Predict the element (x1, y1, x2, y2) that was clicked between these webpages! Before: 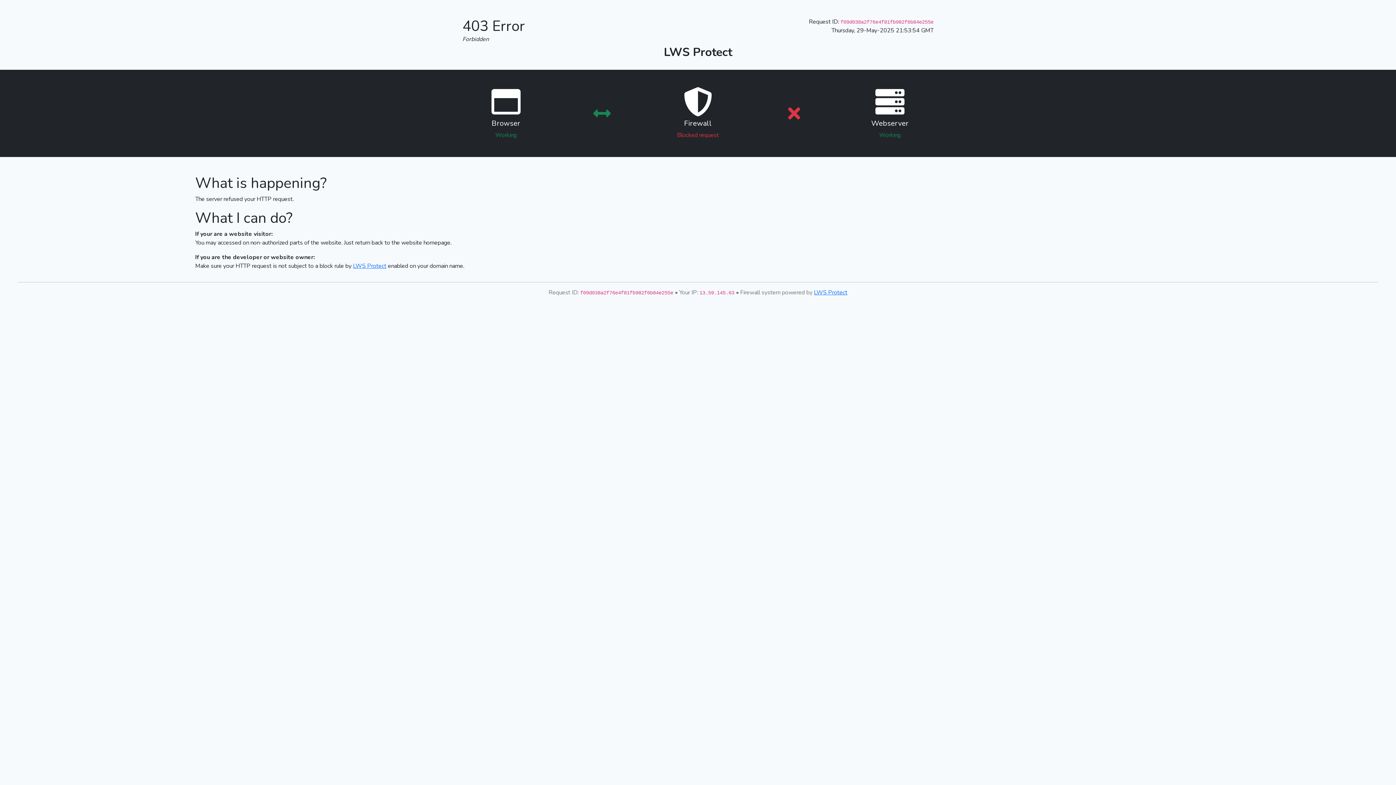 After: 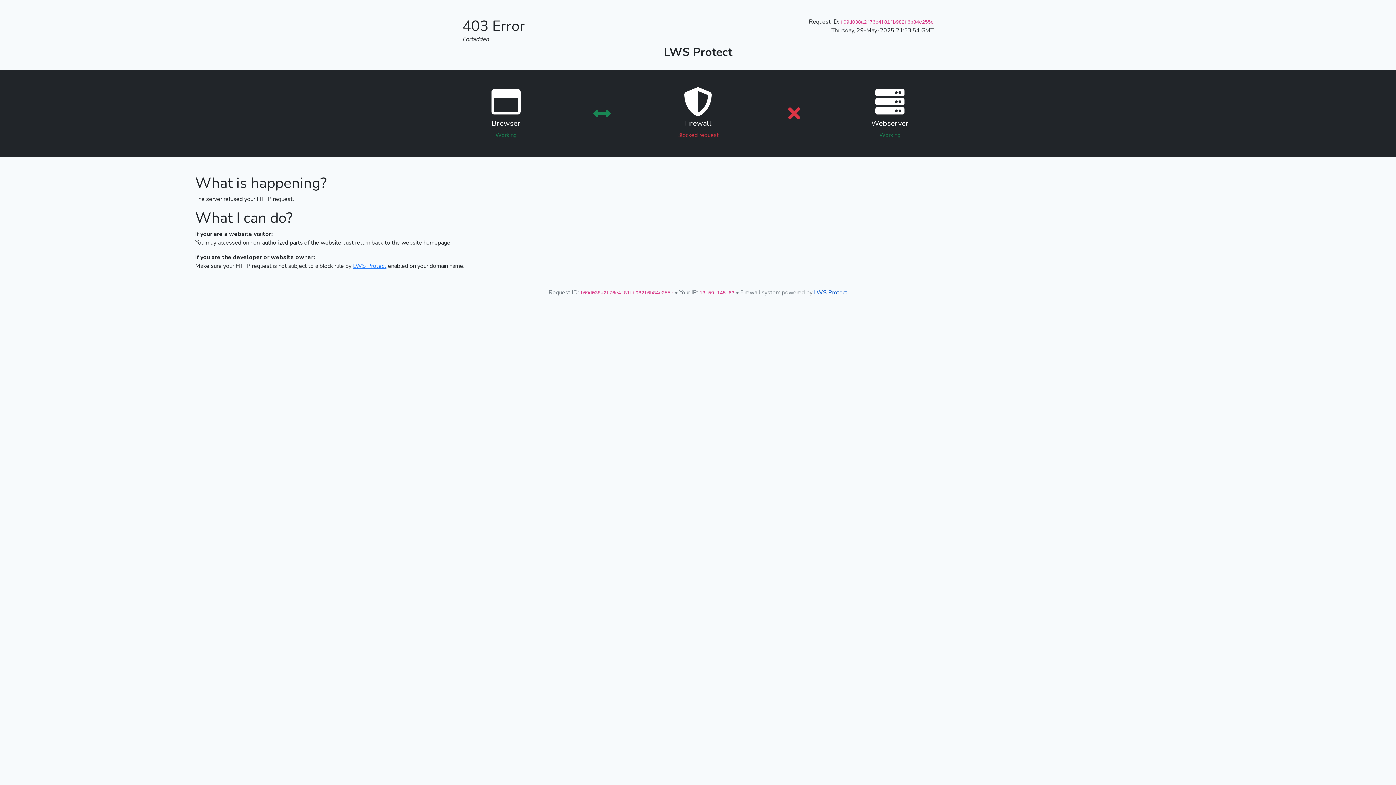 Action: bbox: (814, 288, 847, 296) label: LWS Protect